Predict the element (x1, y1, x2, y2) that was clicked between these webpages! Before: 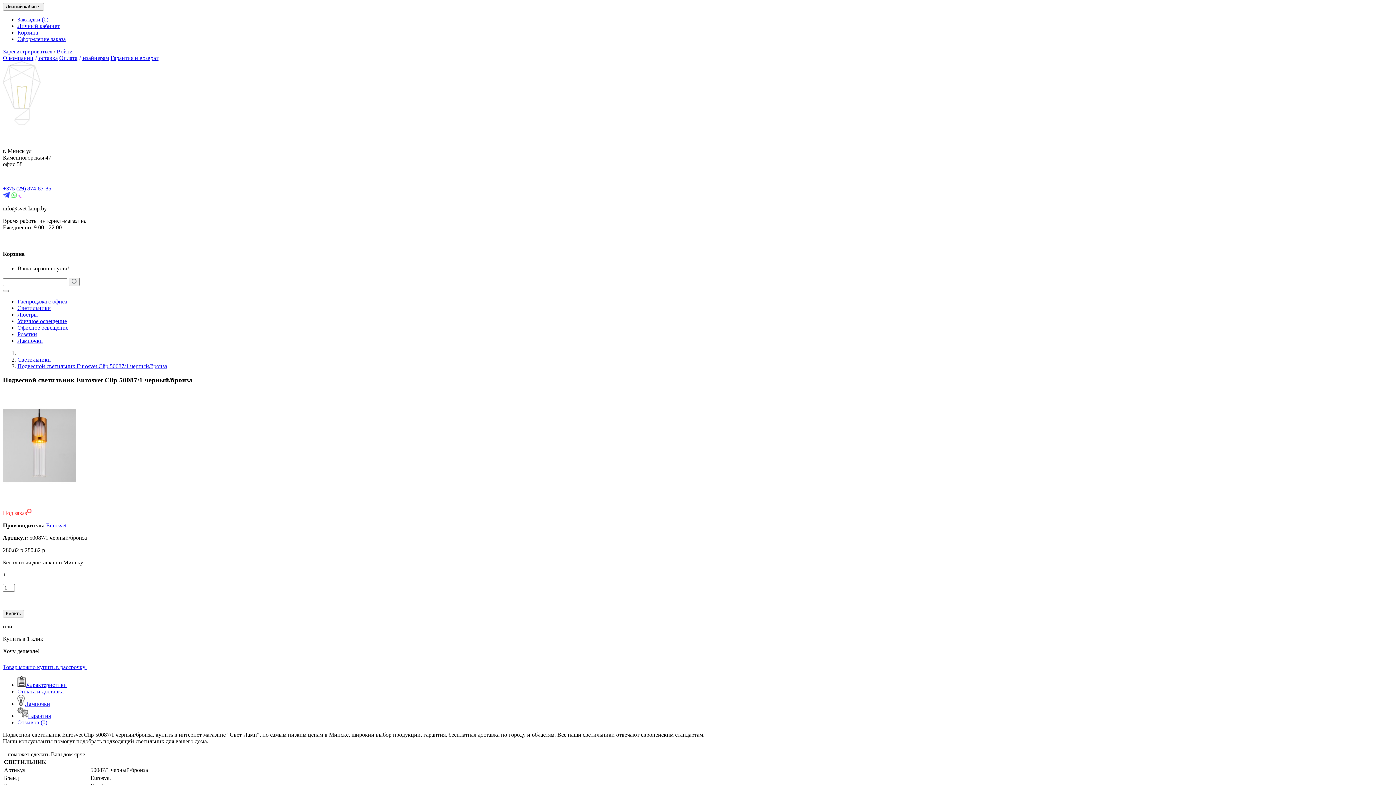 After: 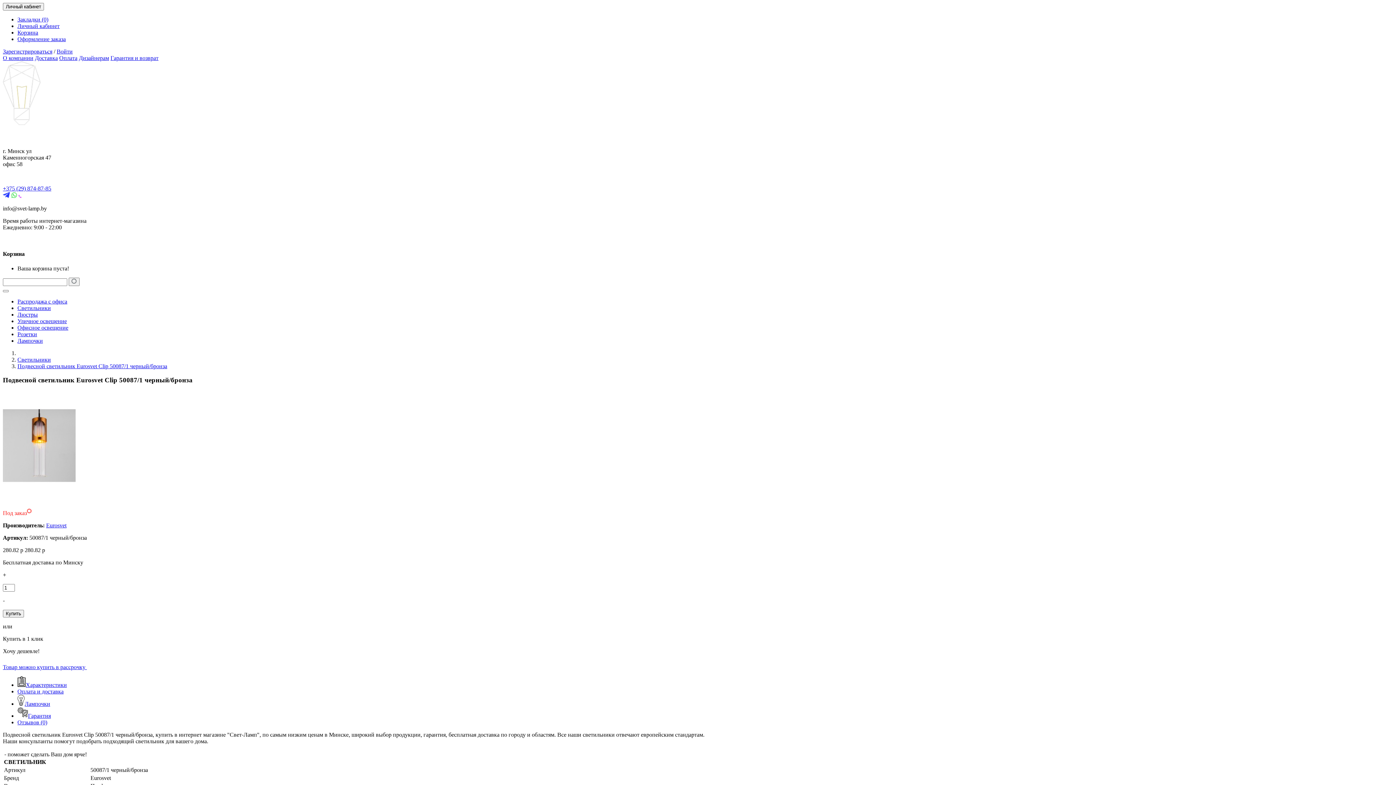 Action: bbox: (17, 363, 167, 369) label: Подвесной светильник Eurosvet Clip 50087/1 черный/бронза